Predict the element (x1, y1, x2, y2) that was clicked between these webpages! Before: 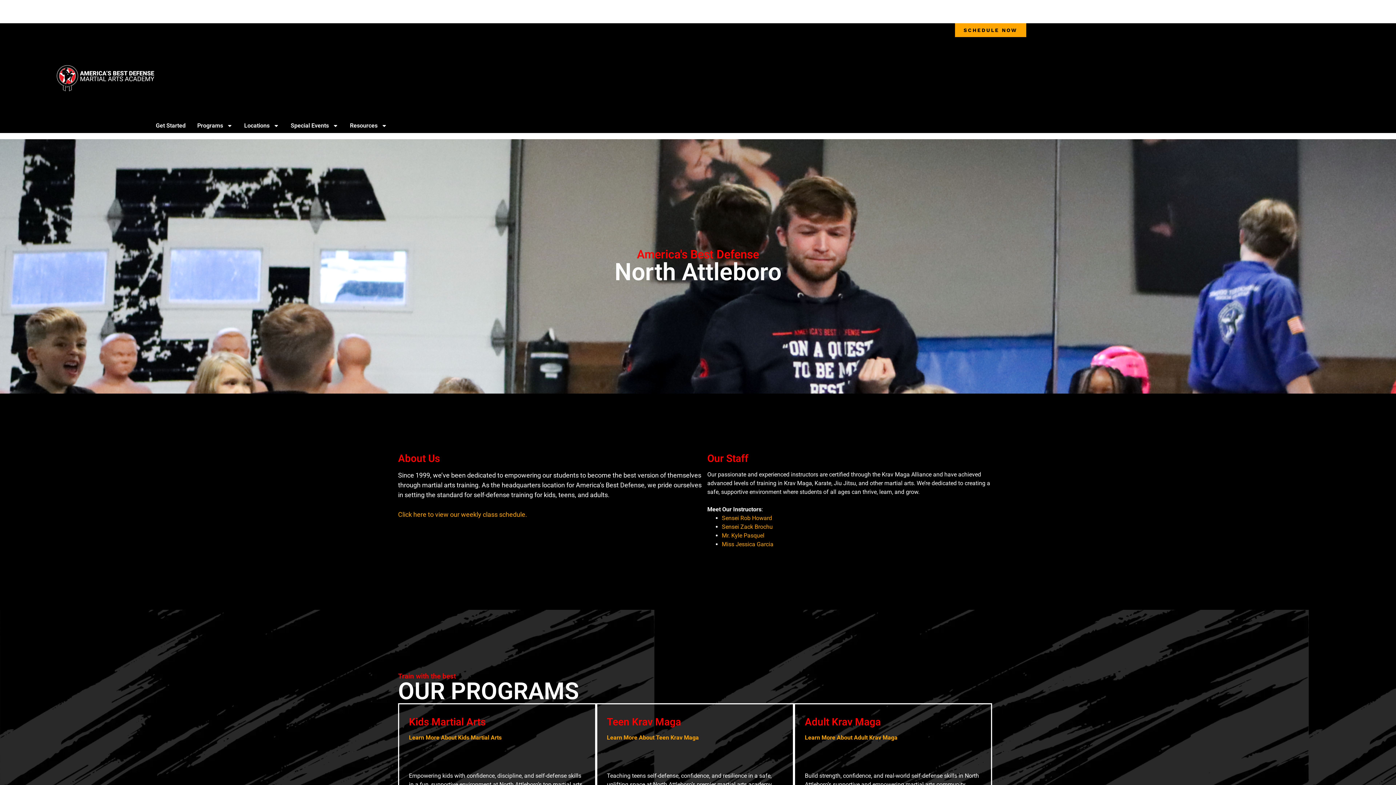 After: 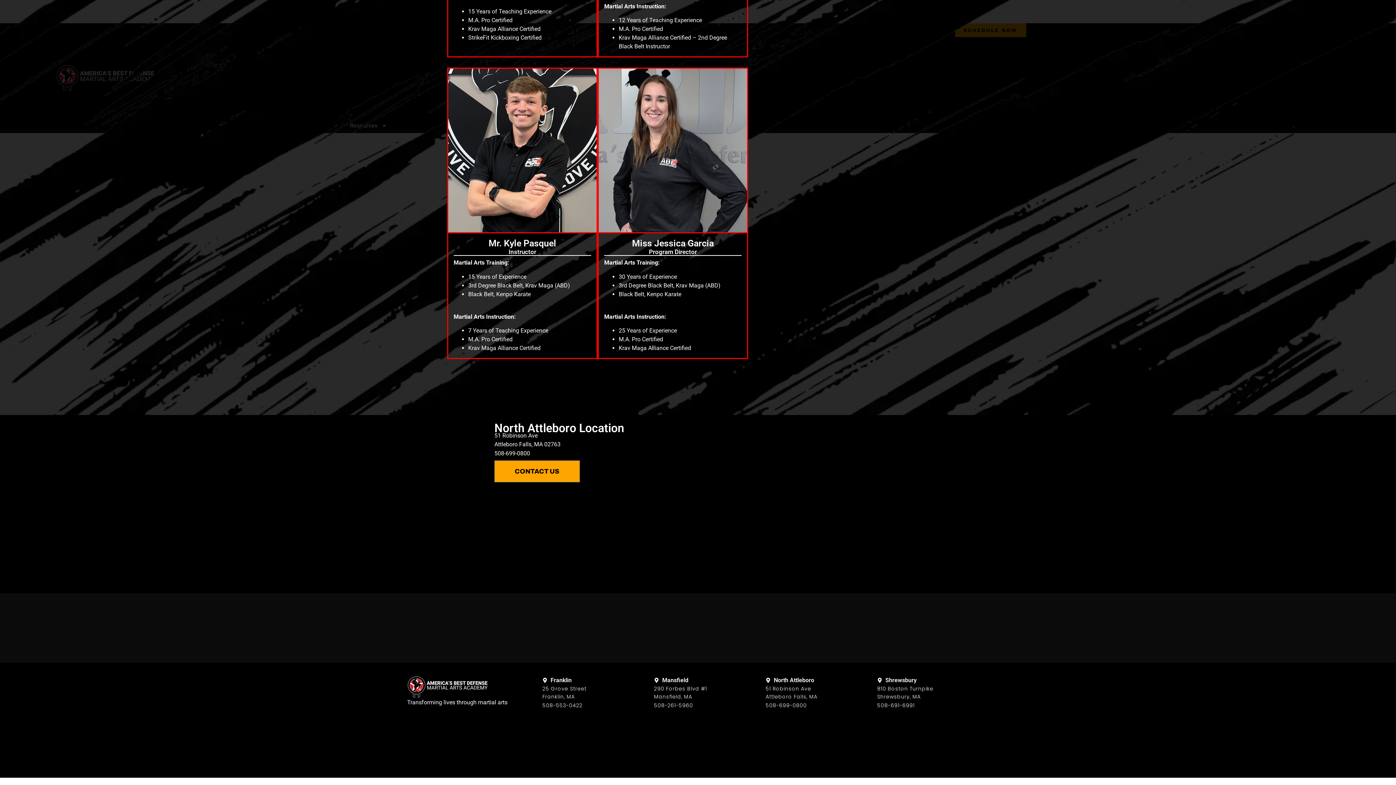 Action: bbox: (722, 541, 773, 547) label: Miss Jessica Garcia